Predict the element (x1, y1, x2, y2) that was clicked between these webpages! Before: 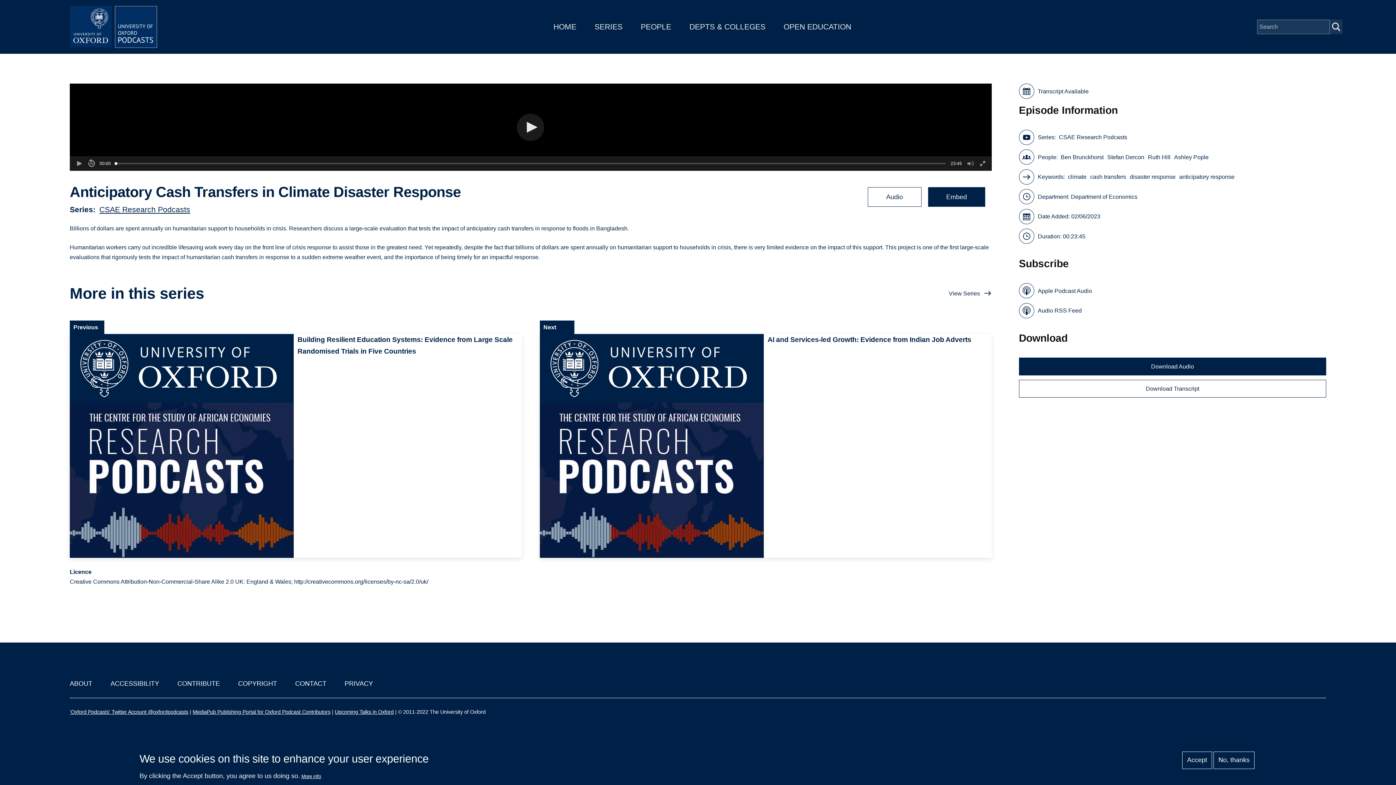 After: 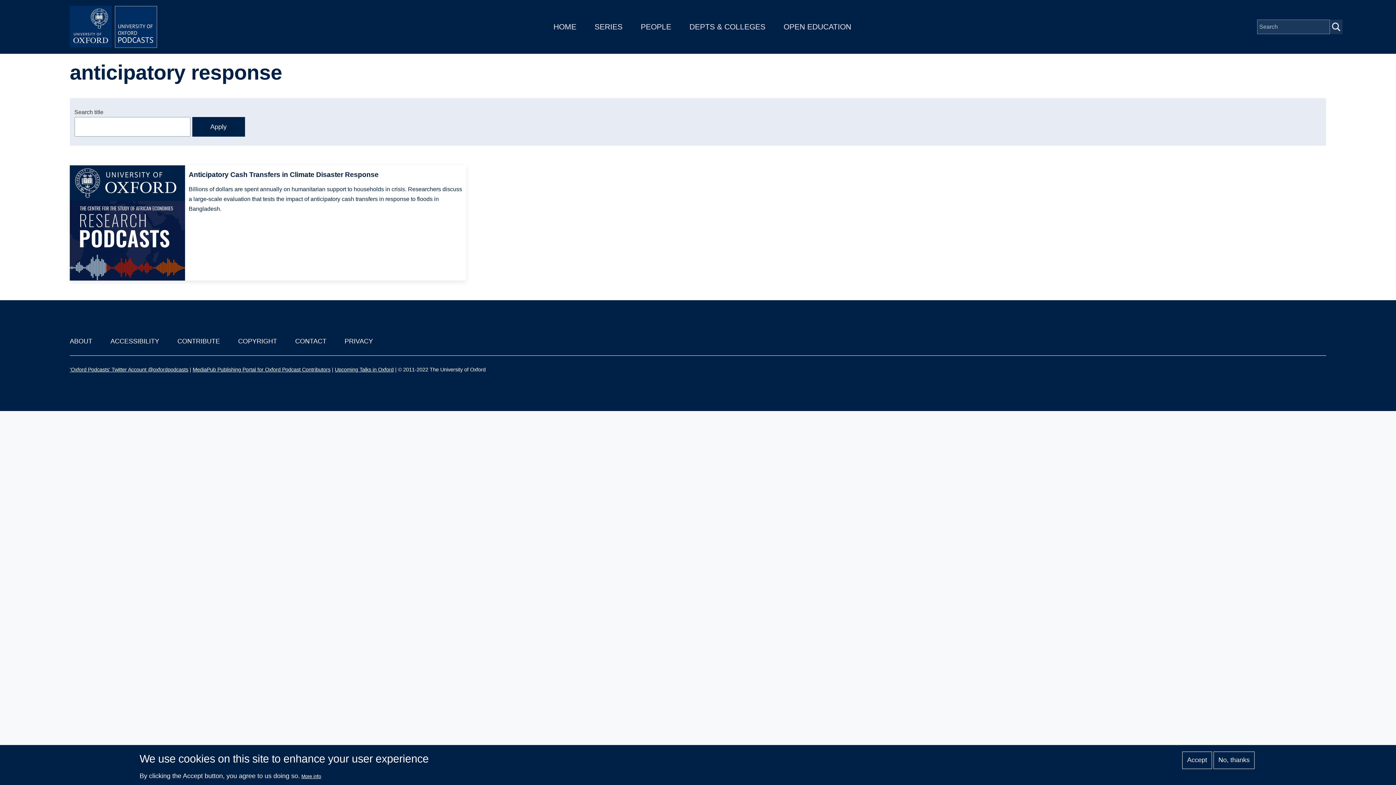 Action: label: anticipatory response bbox: (1179, 172, 1234, 181)